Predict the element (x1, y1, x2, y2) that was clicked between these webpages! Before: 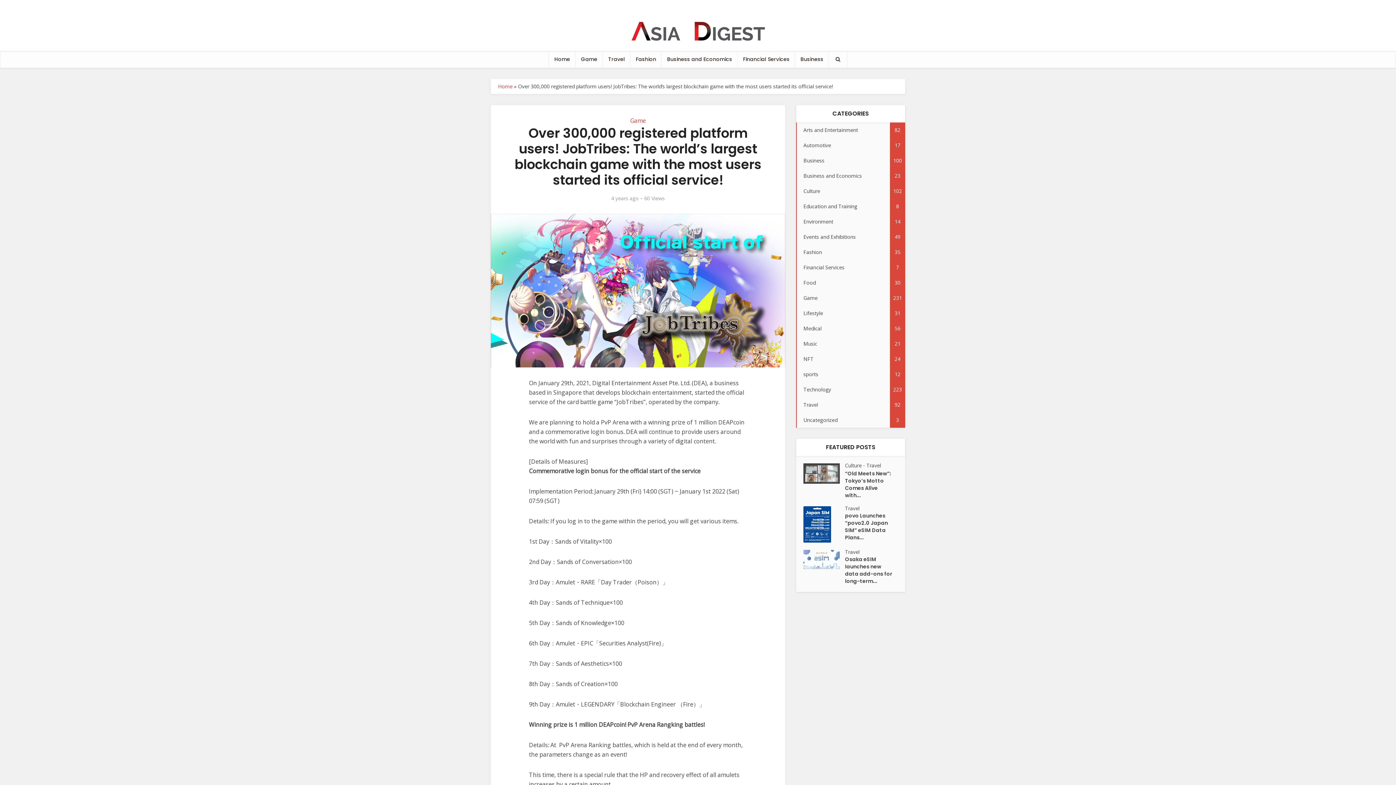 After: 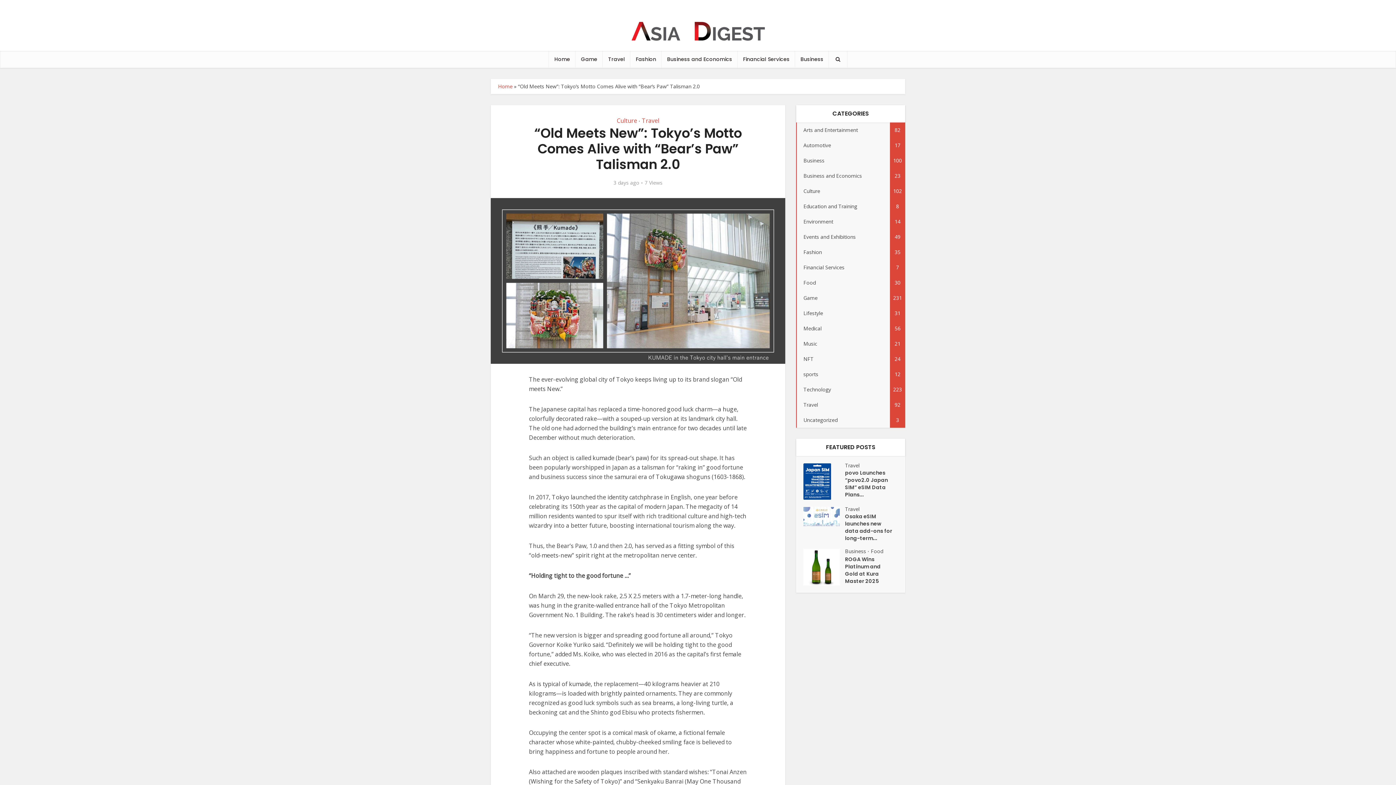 Action: bbox: (845, 468, 898, 499) label: “Old Meets New”: Tokyo’s Motto Comes Alive with...